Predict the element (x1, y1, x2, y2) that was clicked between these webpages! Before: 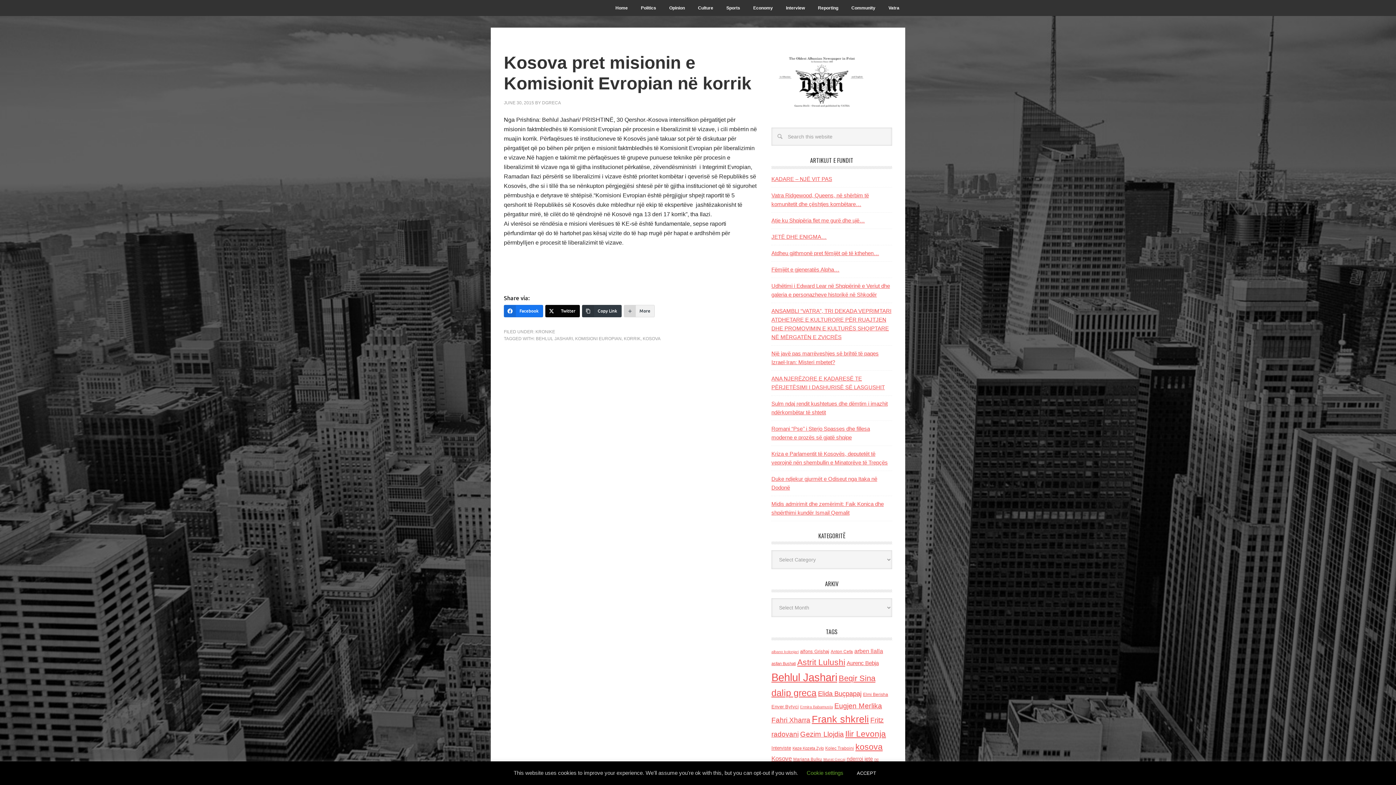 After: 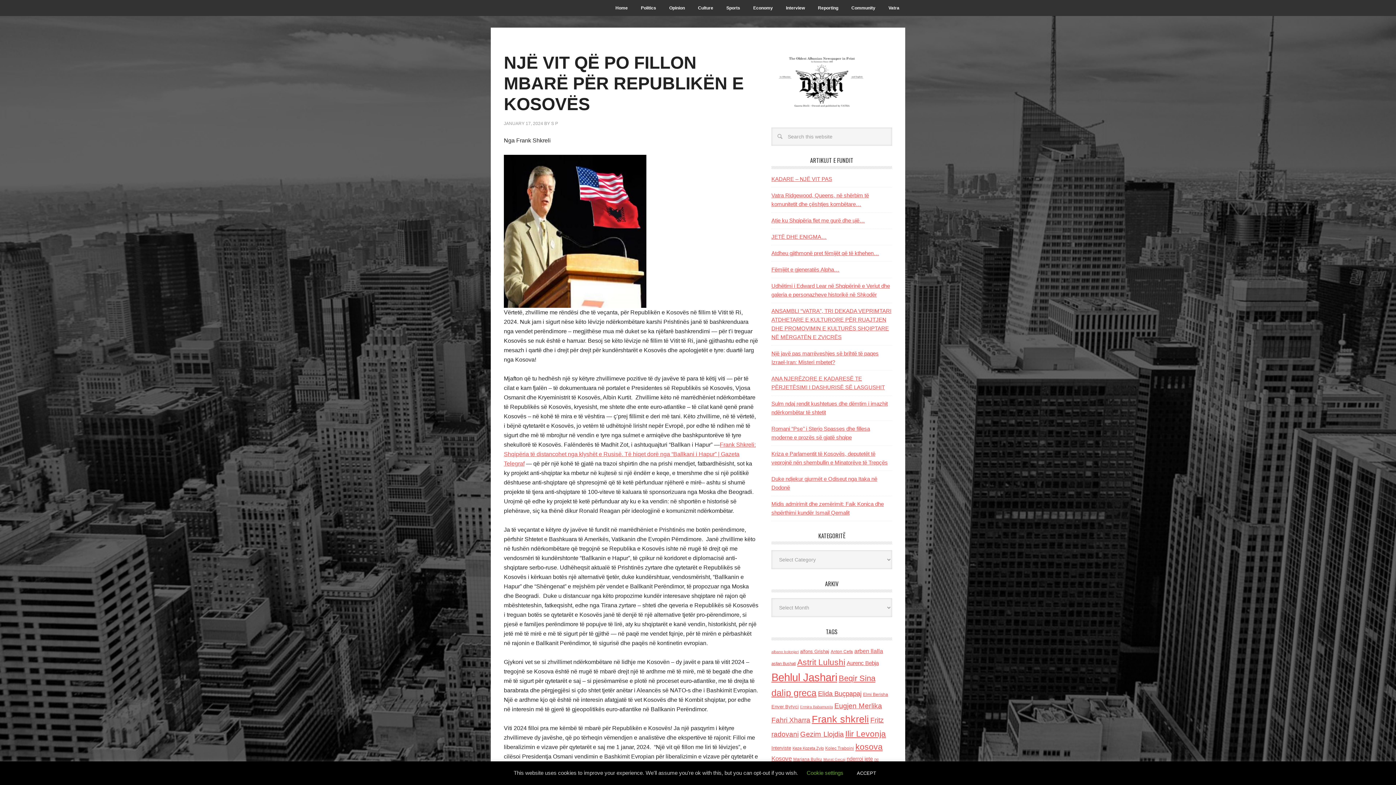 Action: label: Frank shkreli (872 items) bbox: (812, 714, 869, 725)